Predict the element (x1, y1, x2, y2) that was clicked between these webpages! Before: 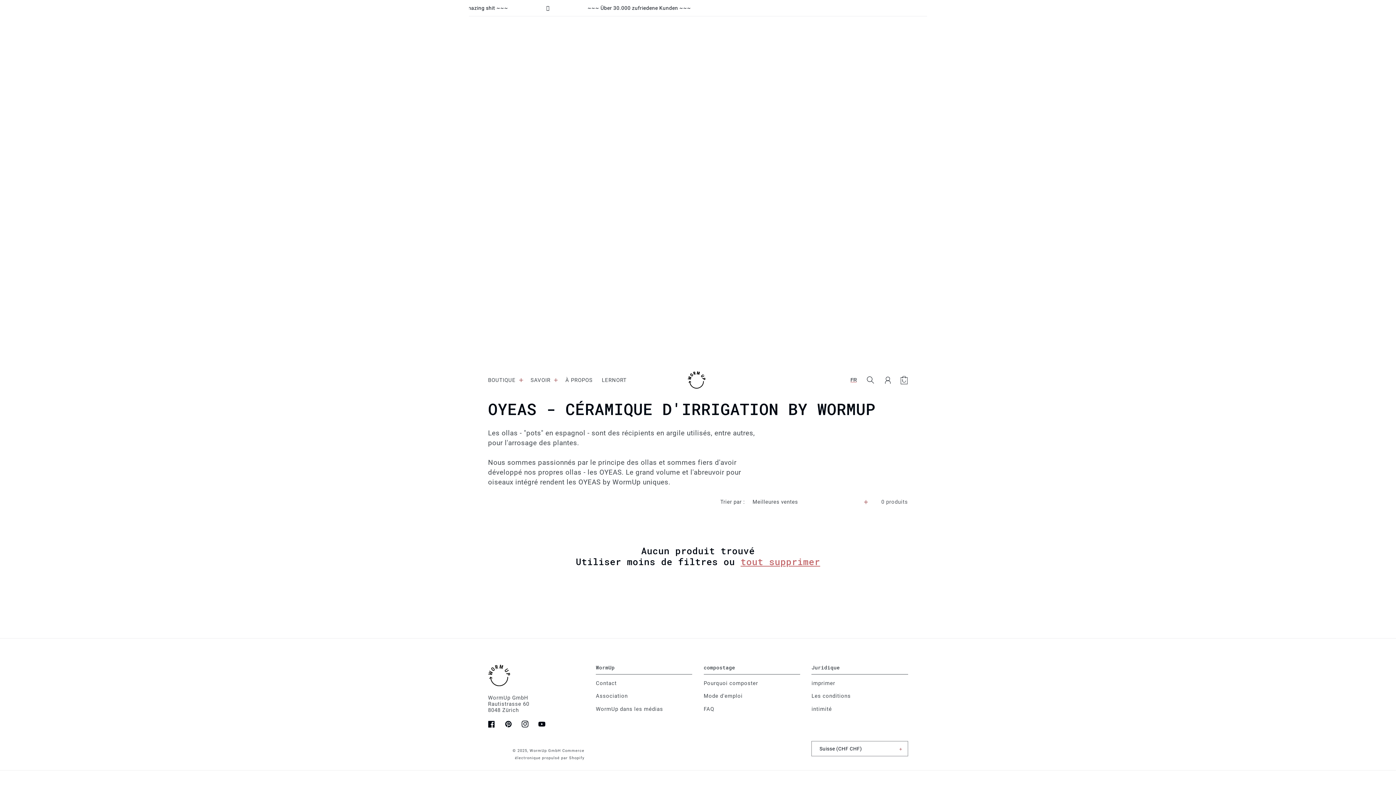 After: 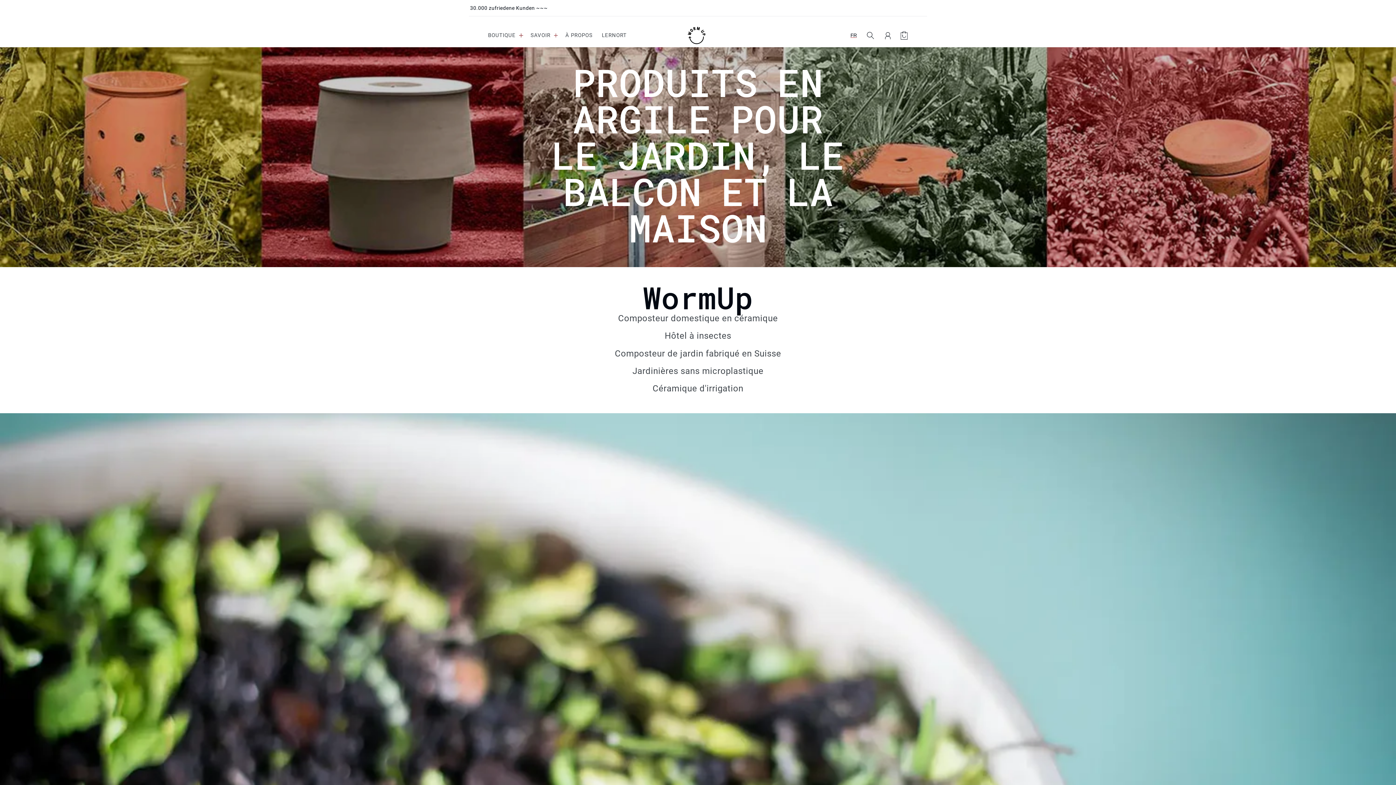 Action: bbox: (684, 368, 708, 392)